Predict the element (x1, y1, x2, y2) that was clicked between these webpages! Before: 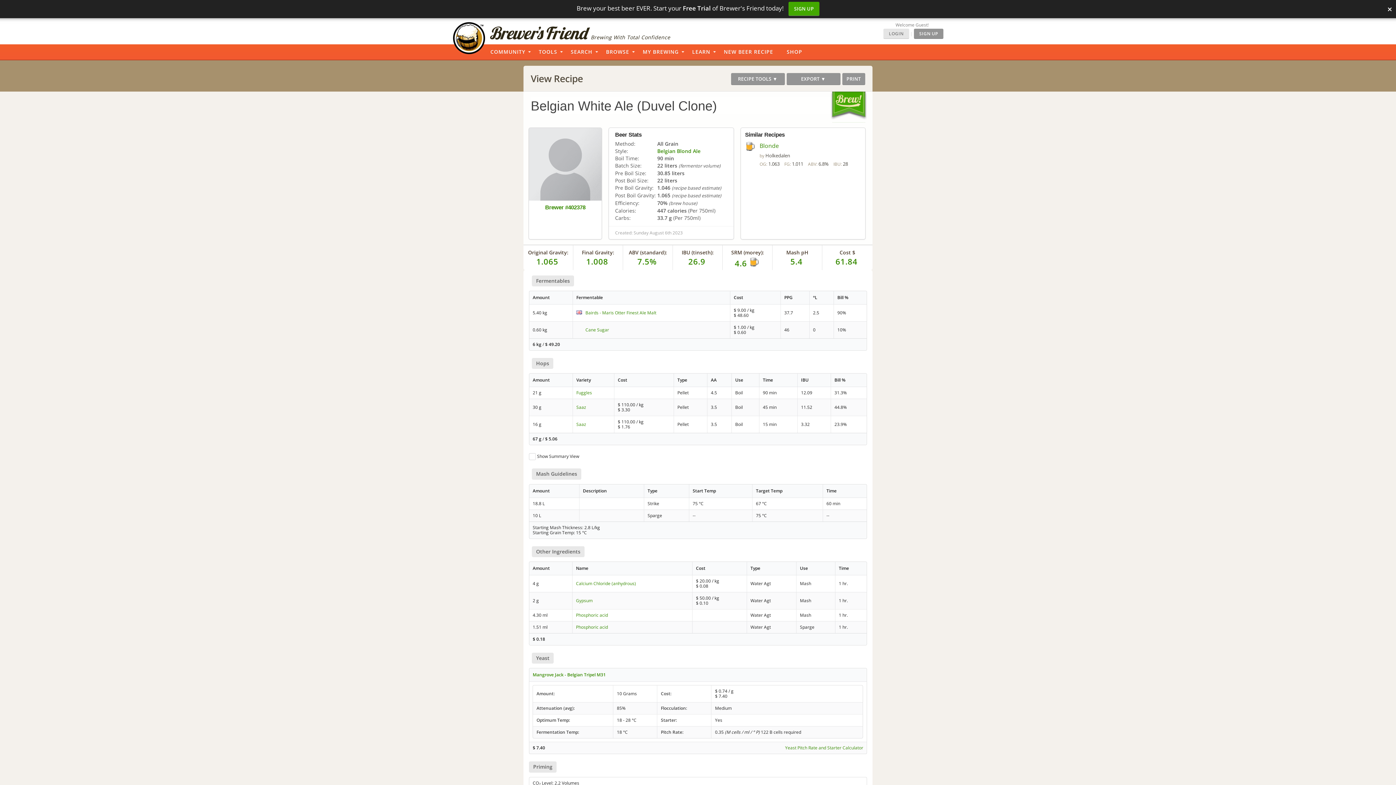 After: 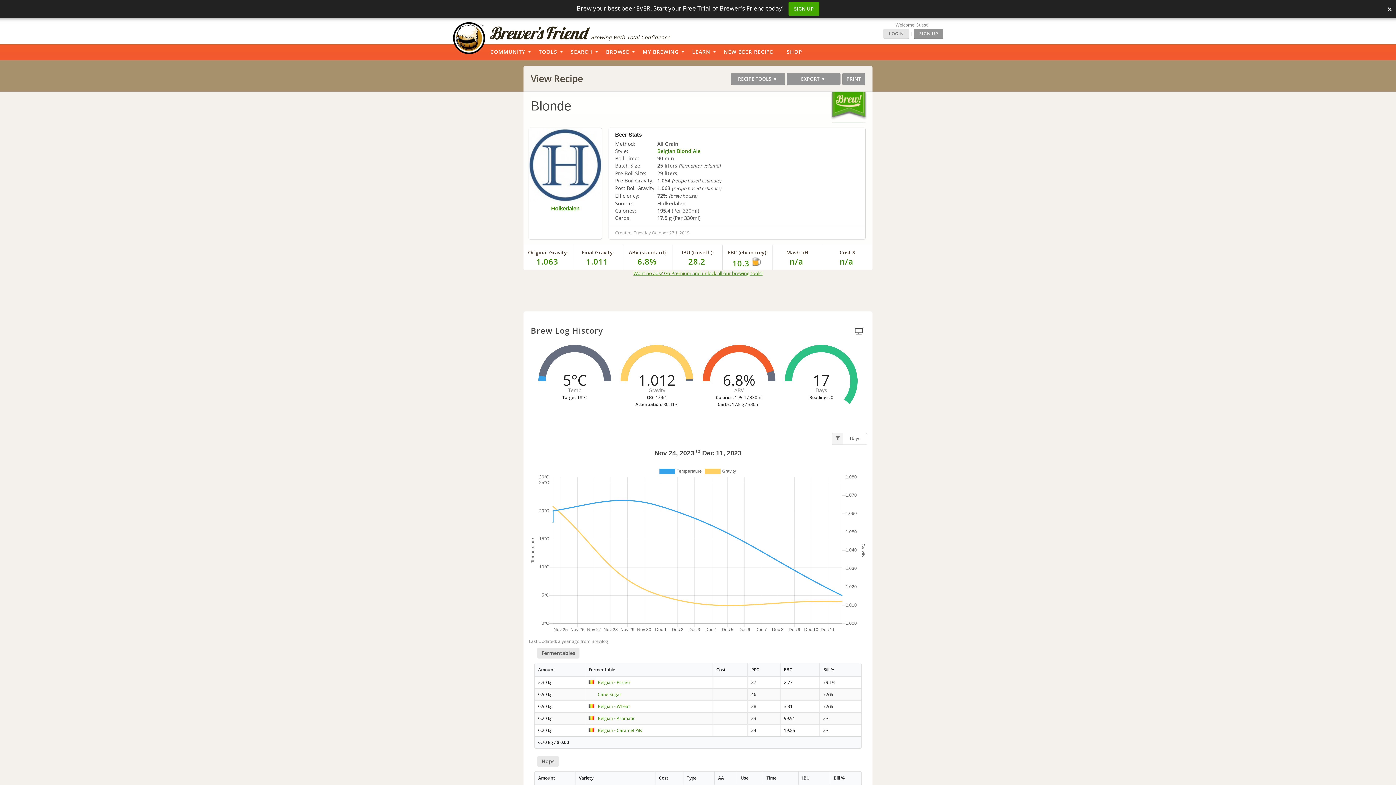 Action: bbox: (745, 141, 756, 150)